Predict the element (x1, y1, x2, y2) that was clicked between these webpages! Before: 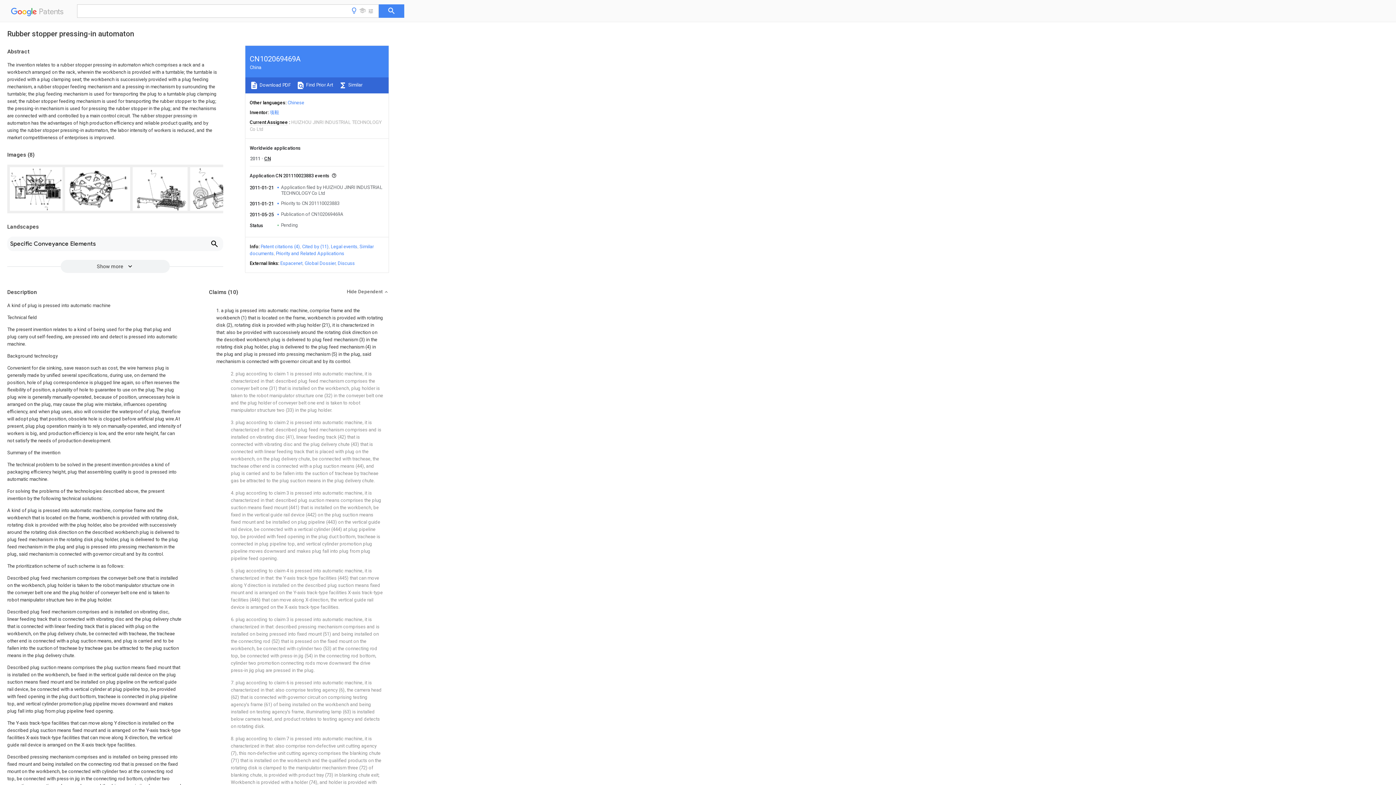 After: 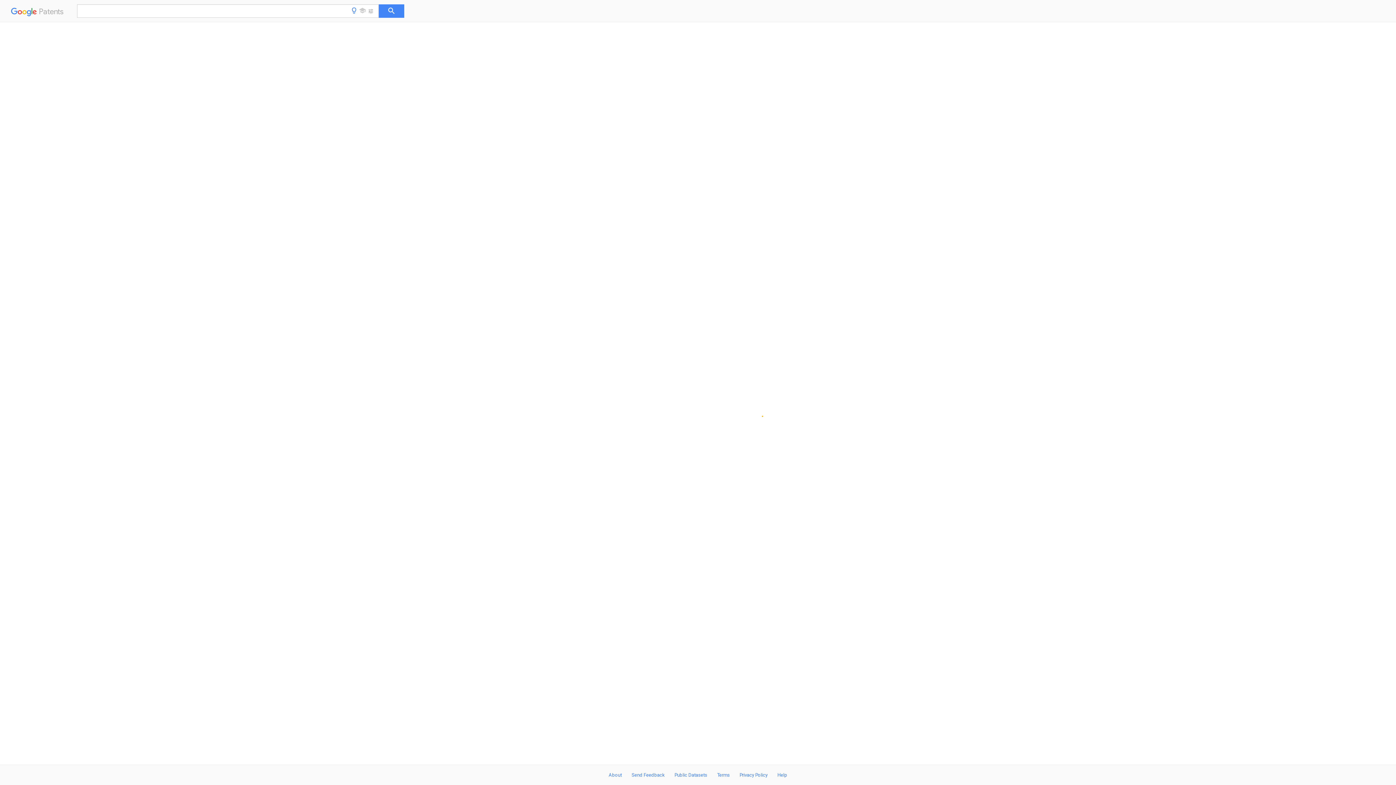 Action: bbox: (281, 200, 339, 206) label: Priority to CN 201110023883